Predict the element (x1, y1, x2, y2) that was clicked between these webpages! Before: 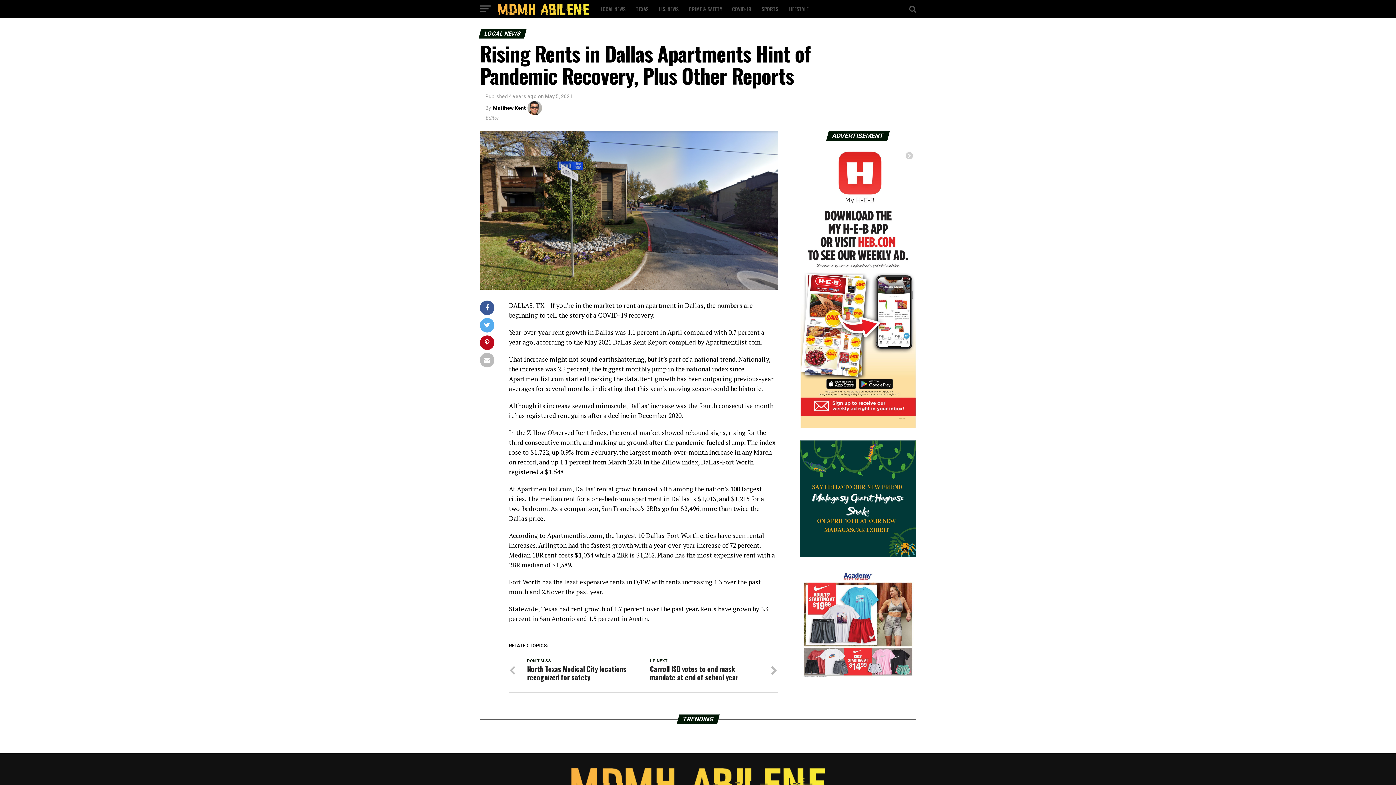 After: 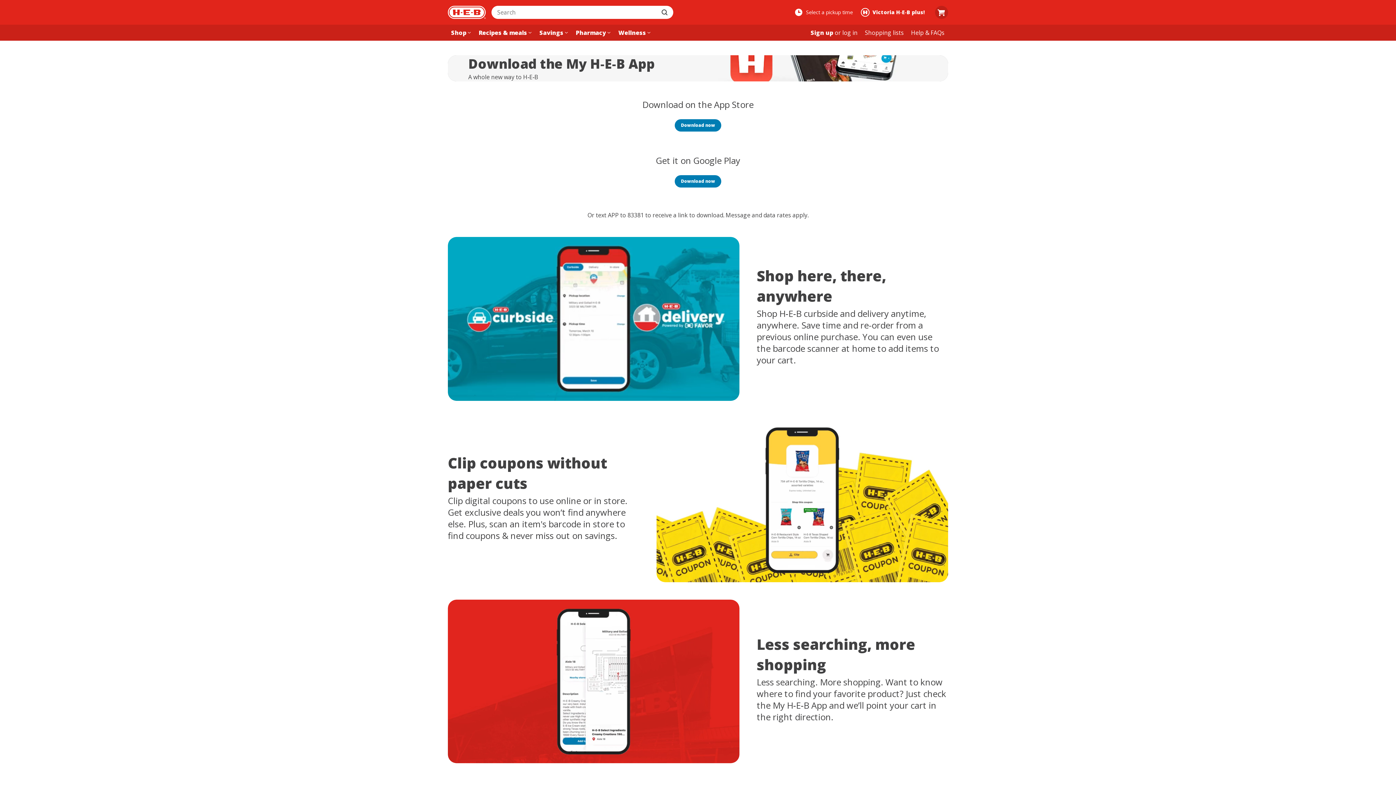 Action: bbox: (800, 424, 916, 430)